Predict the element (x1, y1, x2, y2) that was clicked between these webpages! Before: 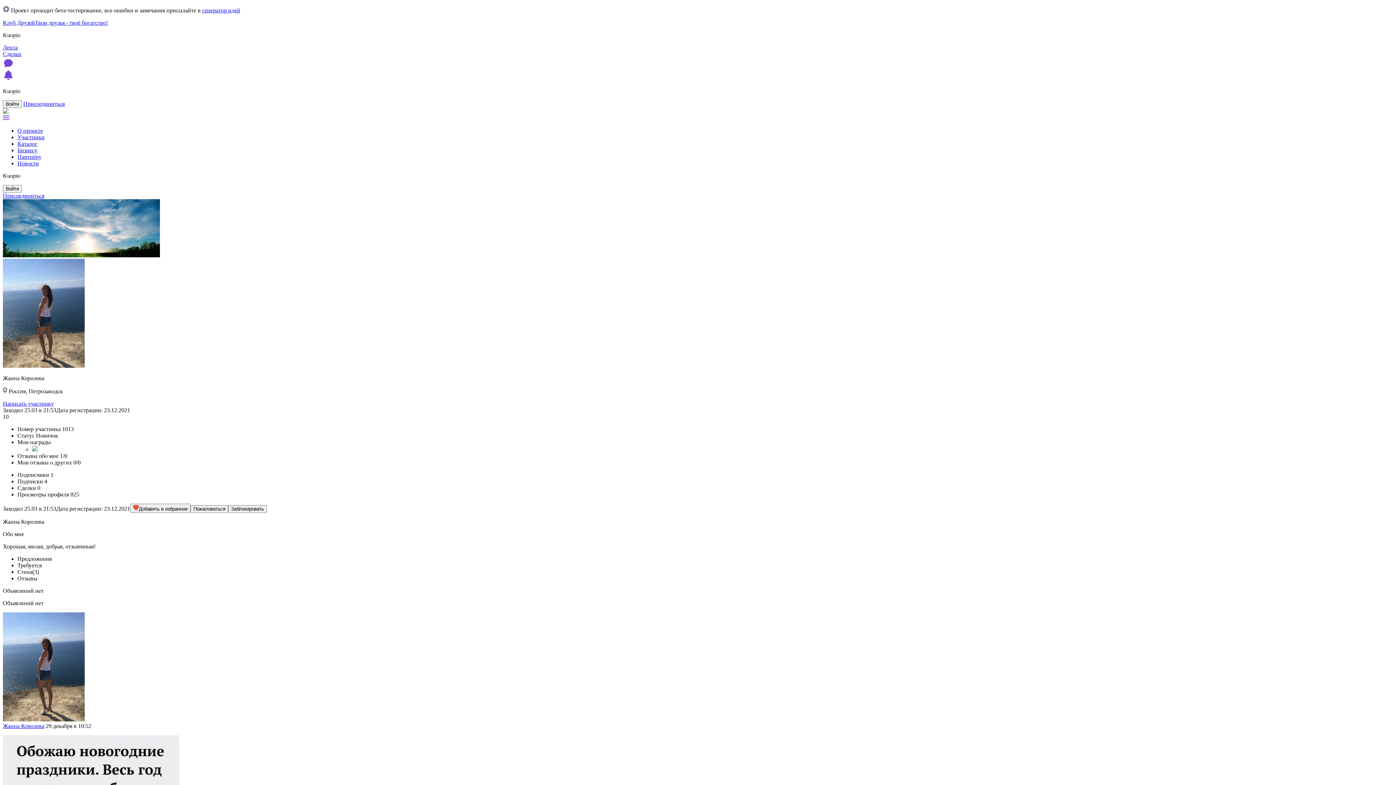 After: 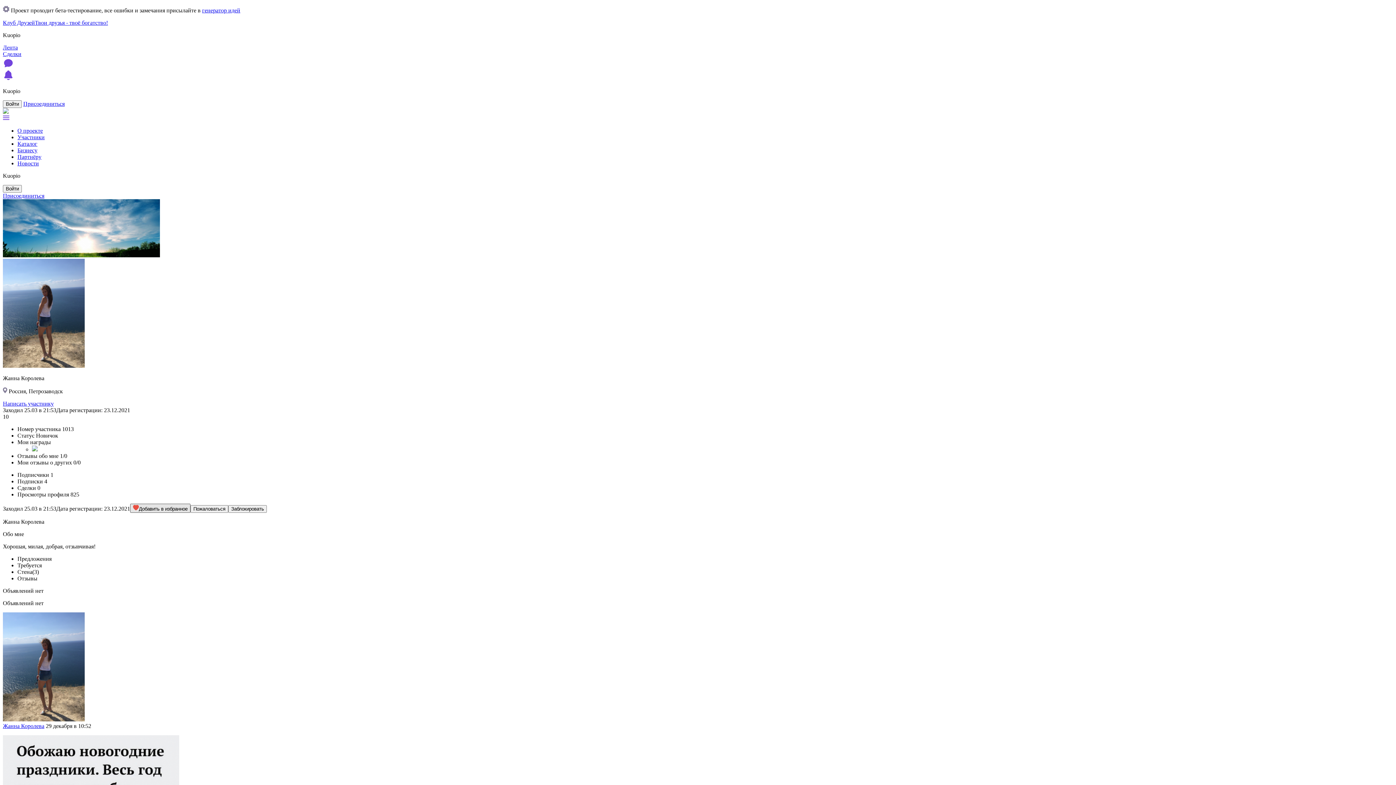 Action: bbox: (130, 504, 190, 513) label: Добавить в избранное